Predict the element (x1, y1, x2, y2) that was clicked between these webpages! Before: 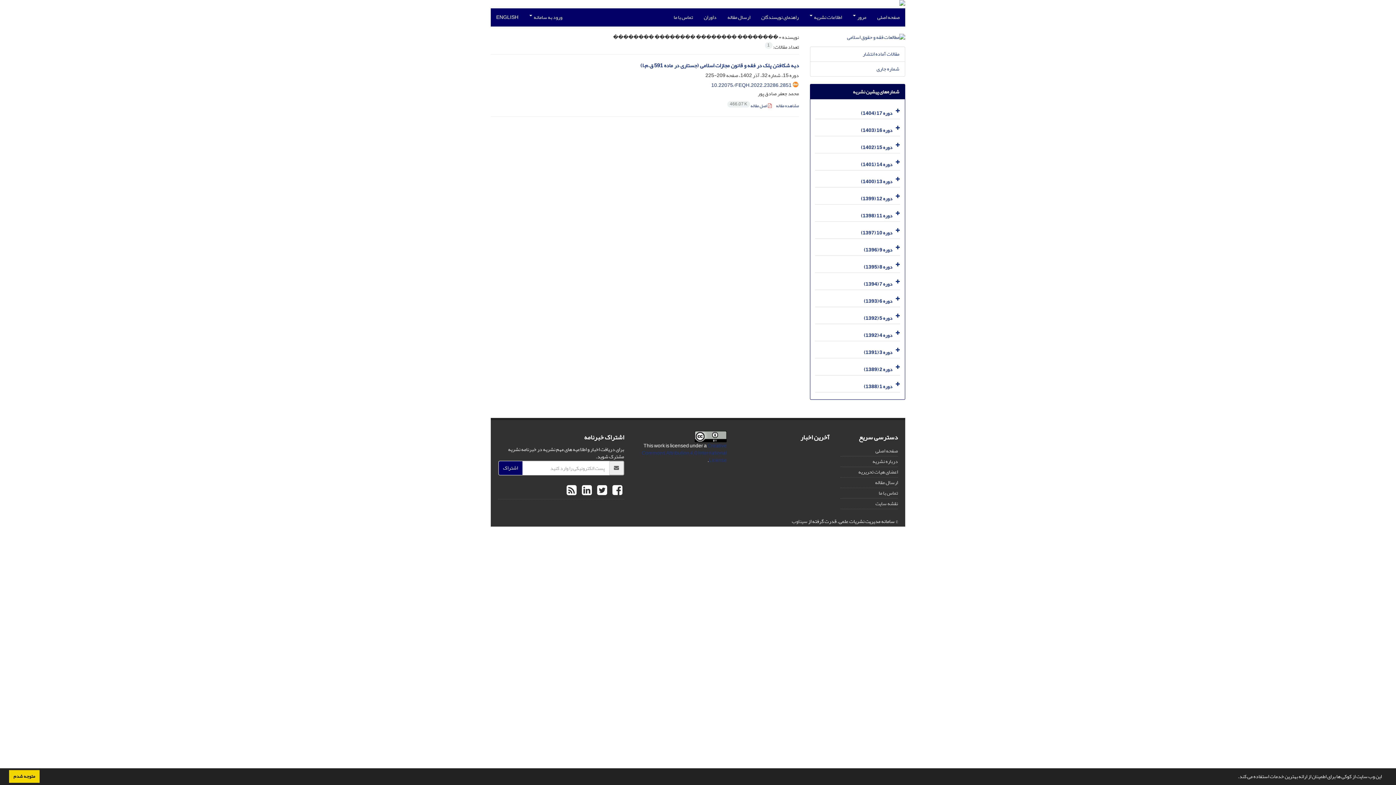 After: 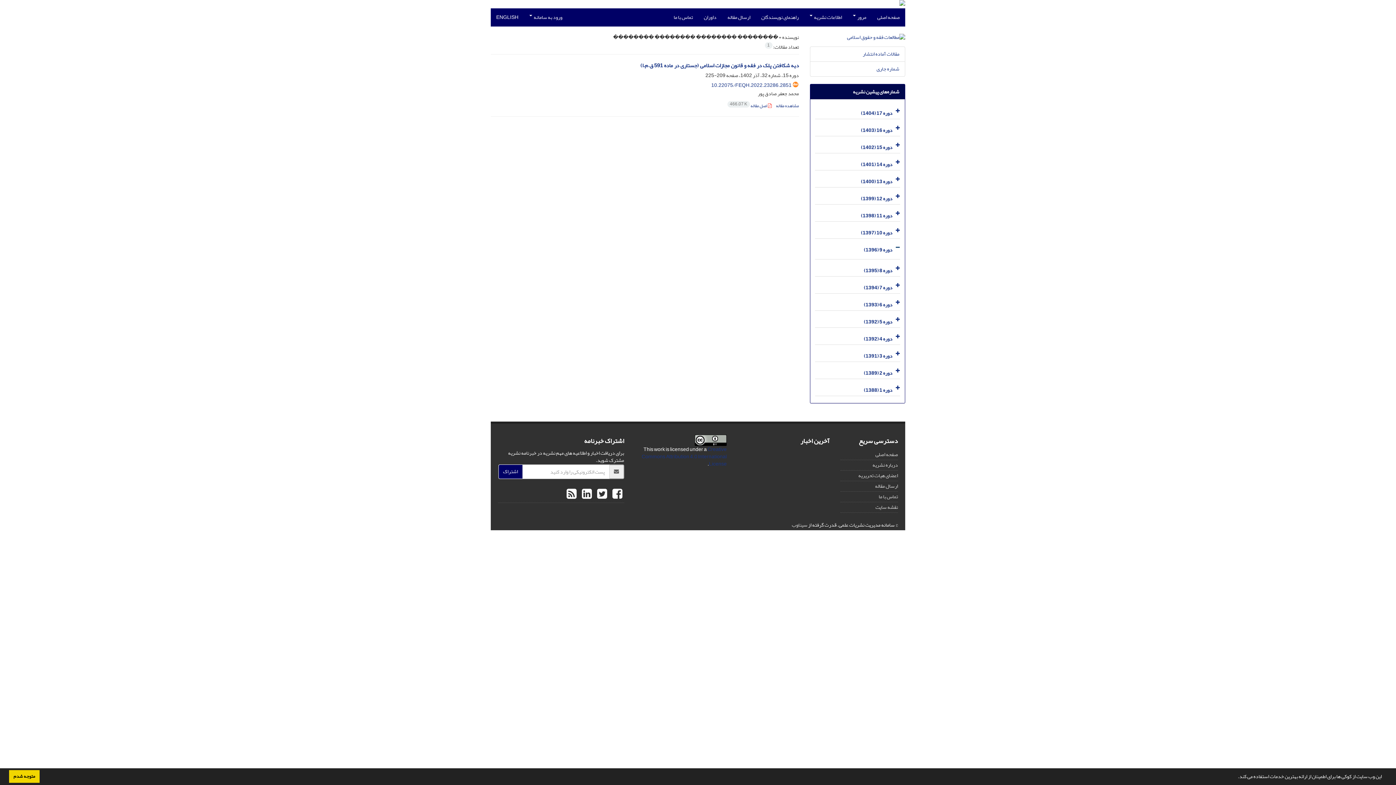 Action: bbox: (893, 241, 900, 255)